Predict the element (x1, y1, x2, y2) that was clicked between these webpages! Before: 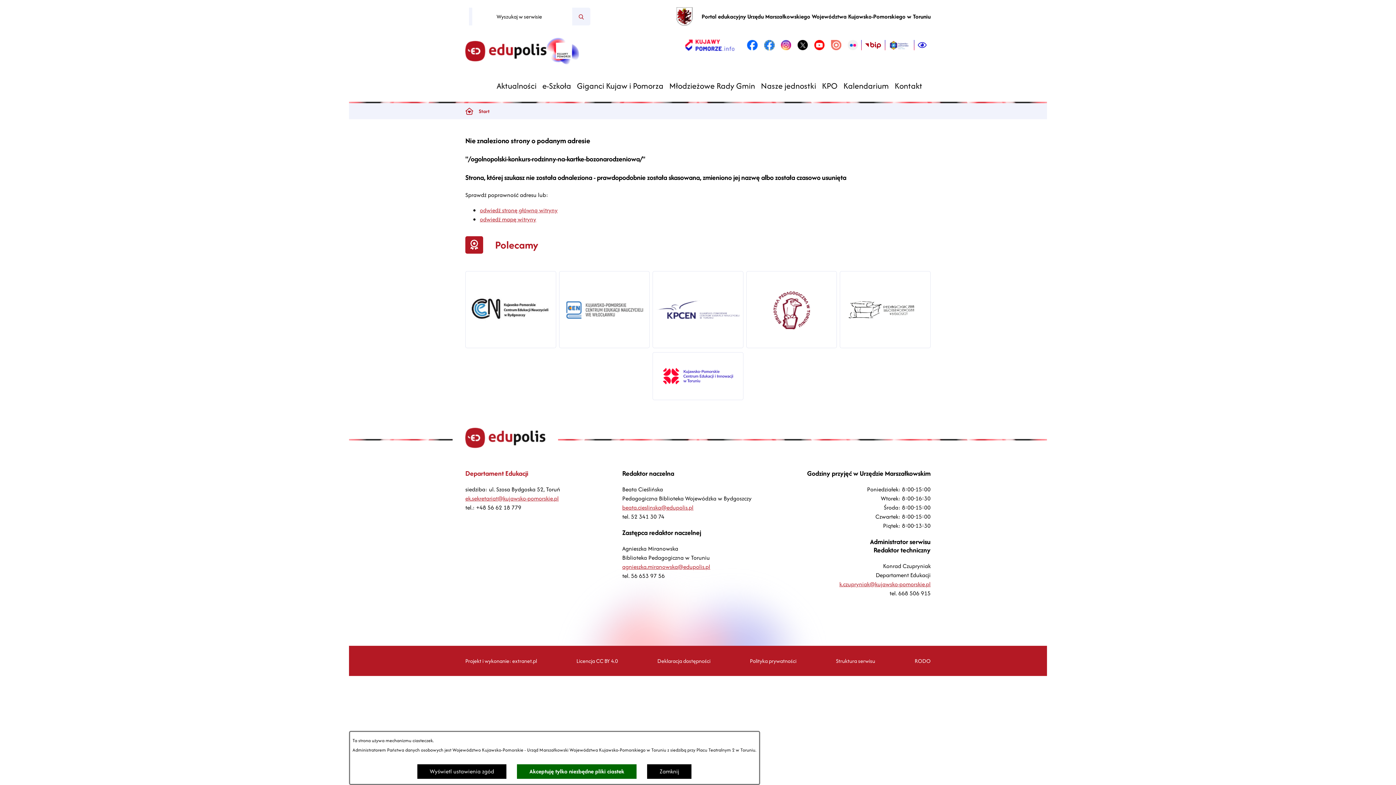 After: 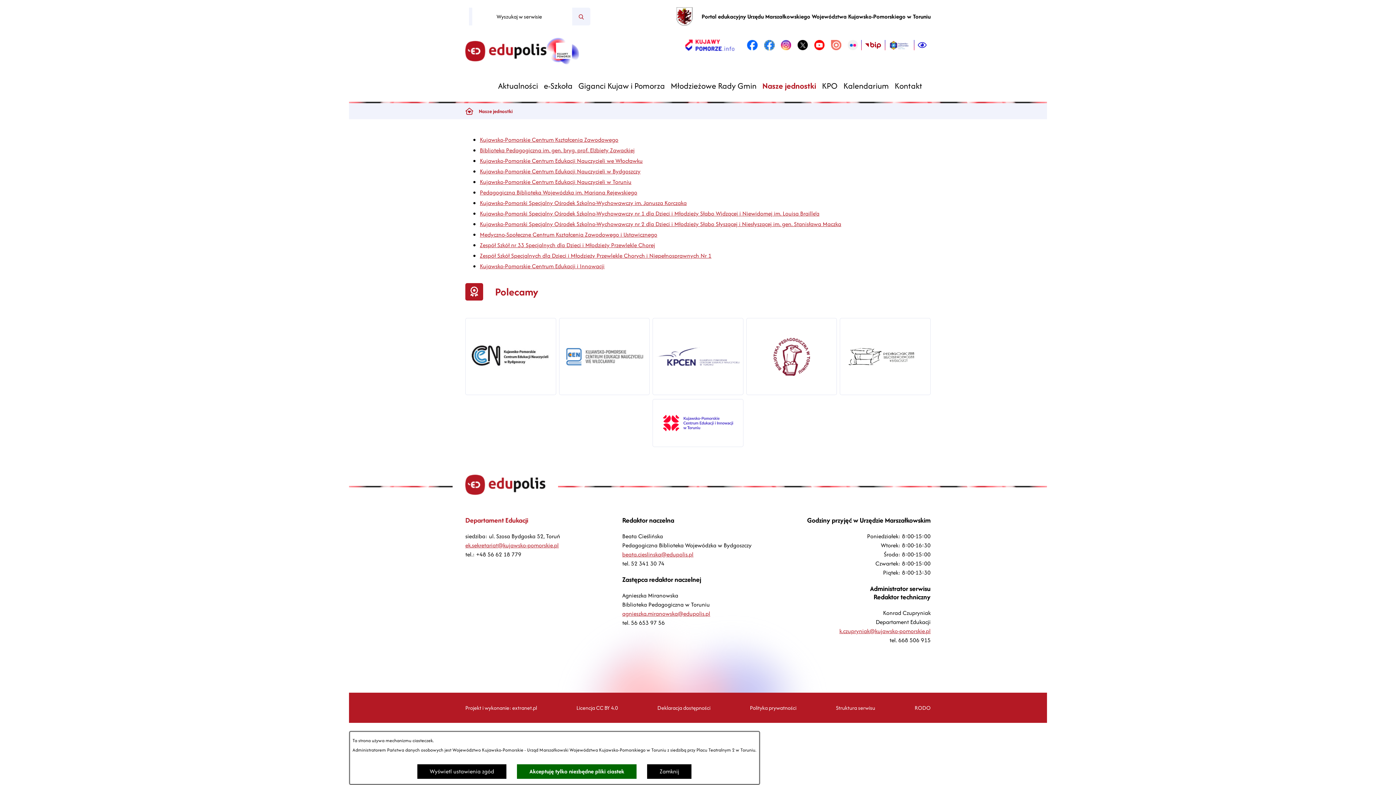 Action: label: Nasze jednostki bbox: (758, 78, 819, 92)